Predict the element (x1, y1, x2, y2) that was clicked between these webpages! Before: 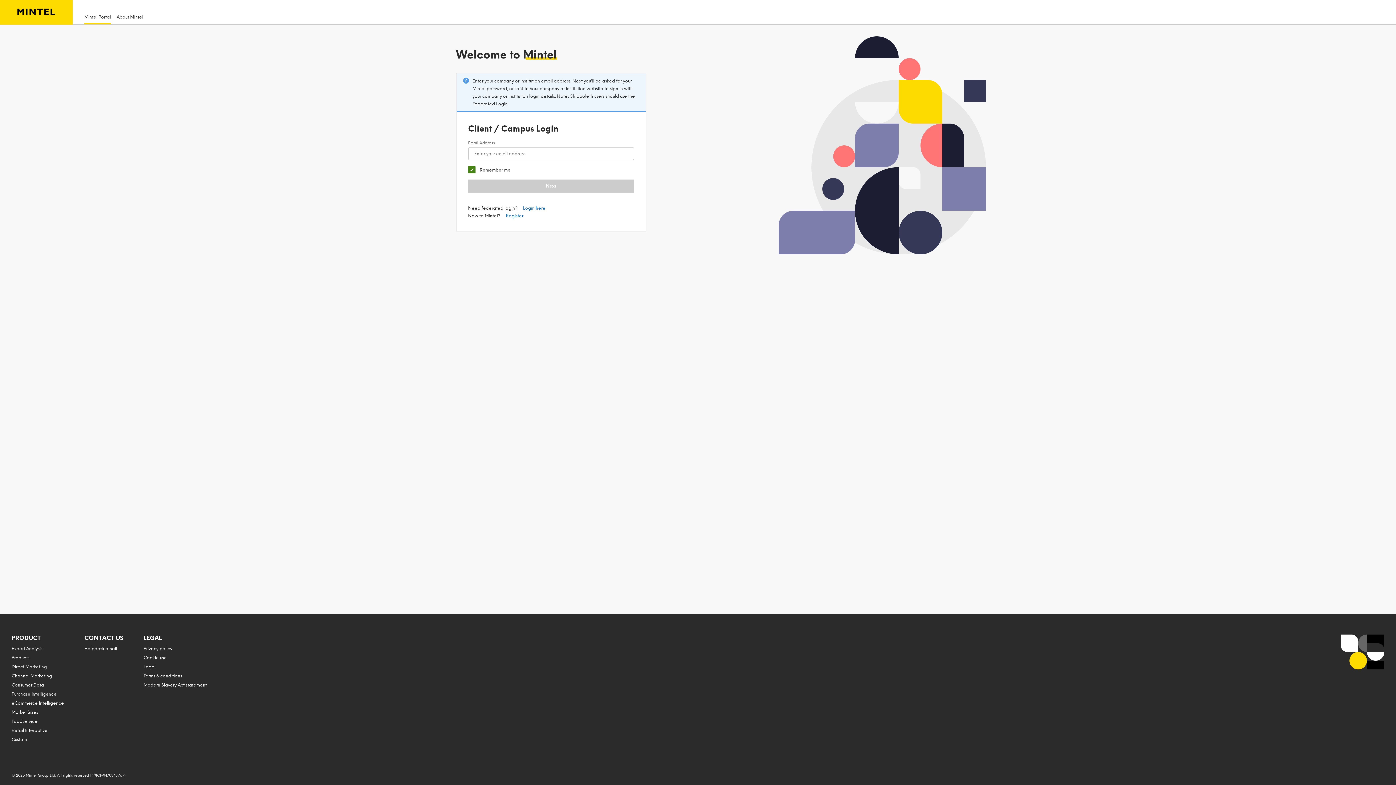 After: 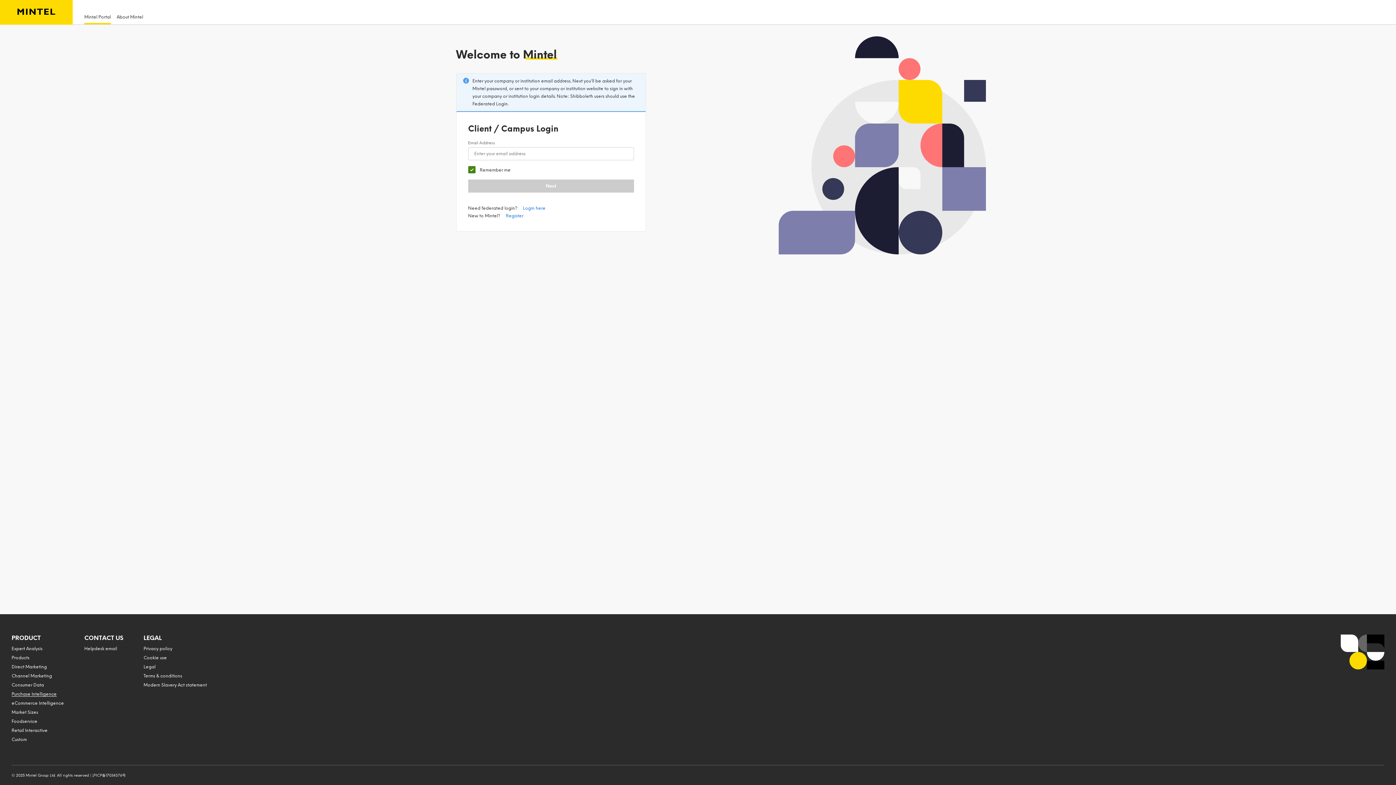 Action: bbox: (11, 692, 56, 697) label: Purchase Intelligence